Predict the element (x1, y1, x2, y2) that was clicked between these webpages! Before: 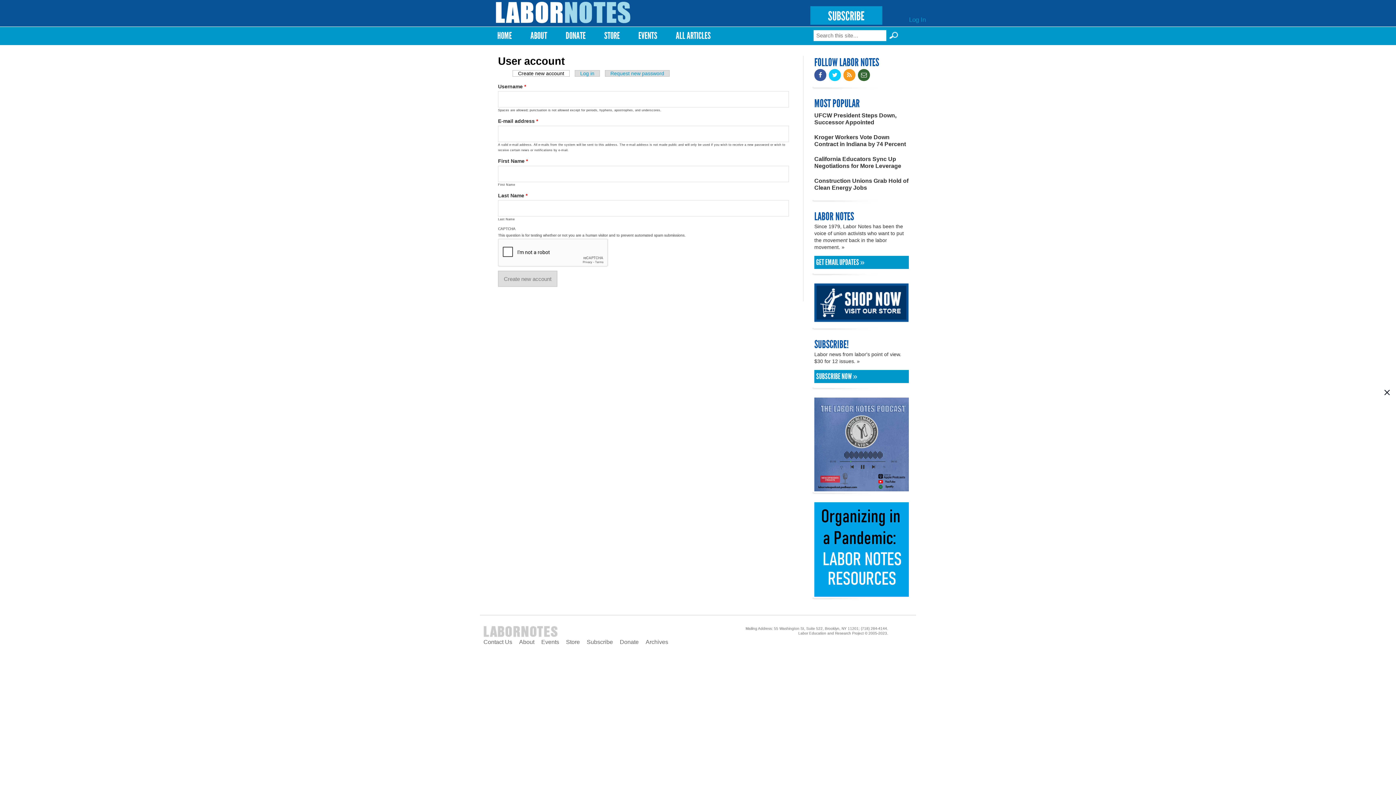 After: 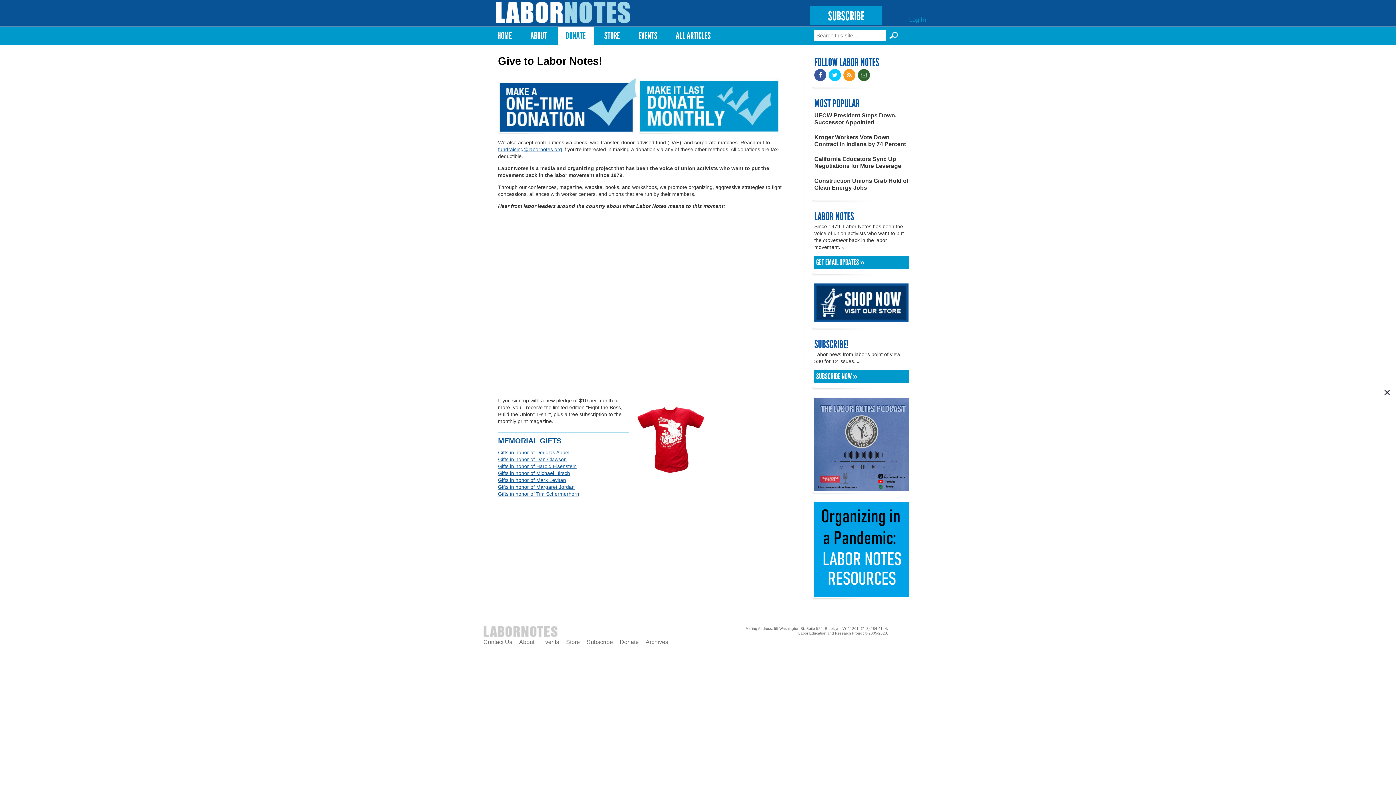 Action: bbox: (620, 639, 638, 645) label: Donate